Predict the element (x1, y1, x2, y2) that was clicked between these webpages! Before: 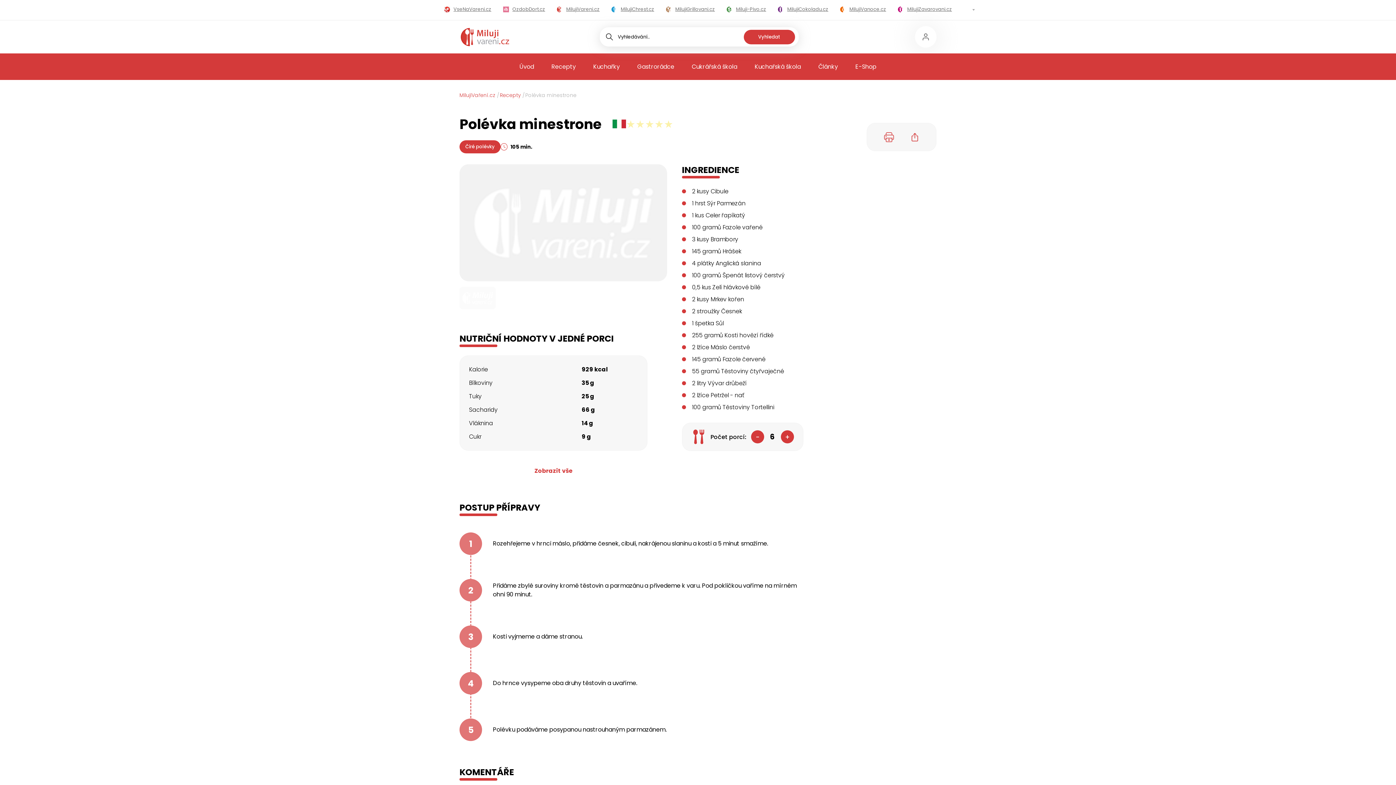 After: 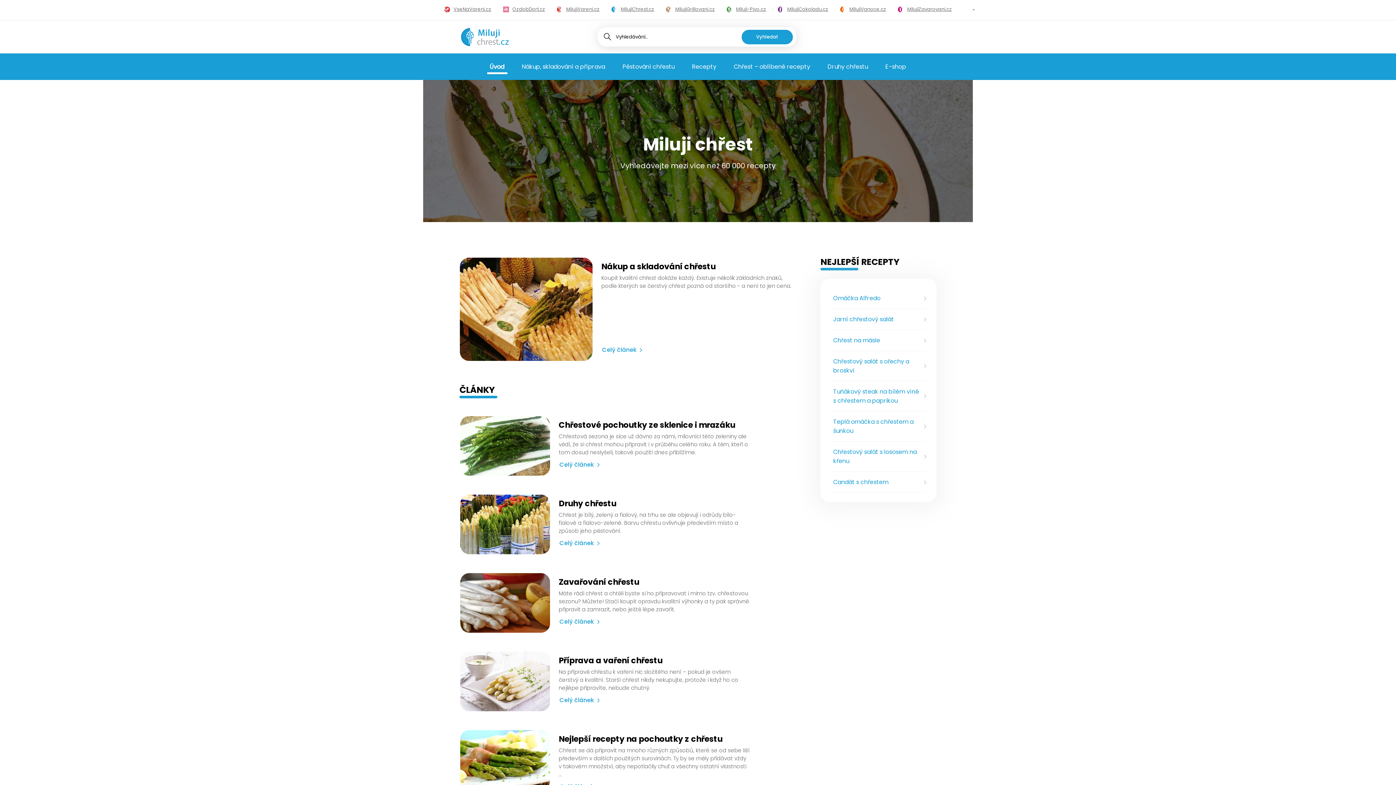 Action: bbox: (605, 0, 660, 18) label: MilujiChrest.cz